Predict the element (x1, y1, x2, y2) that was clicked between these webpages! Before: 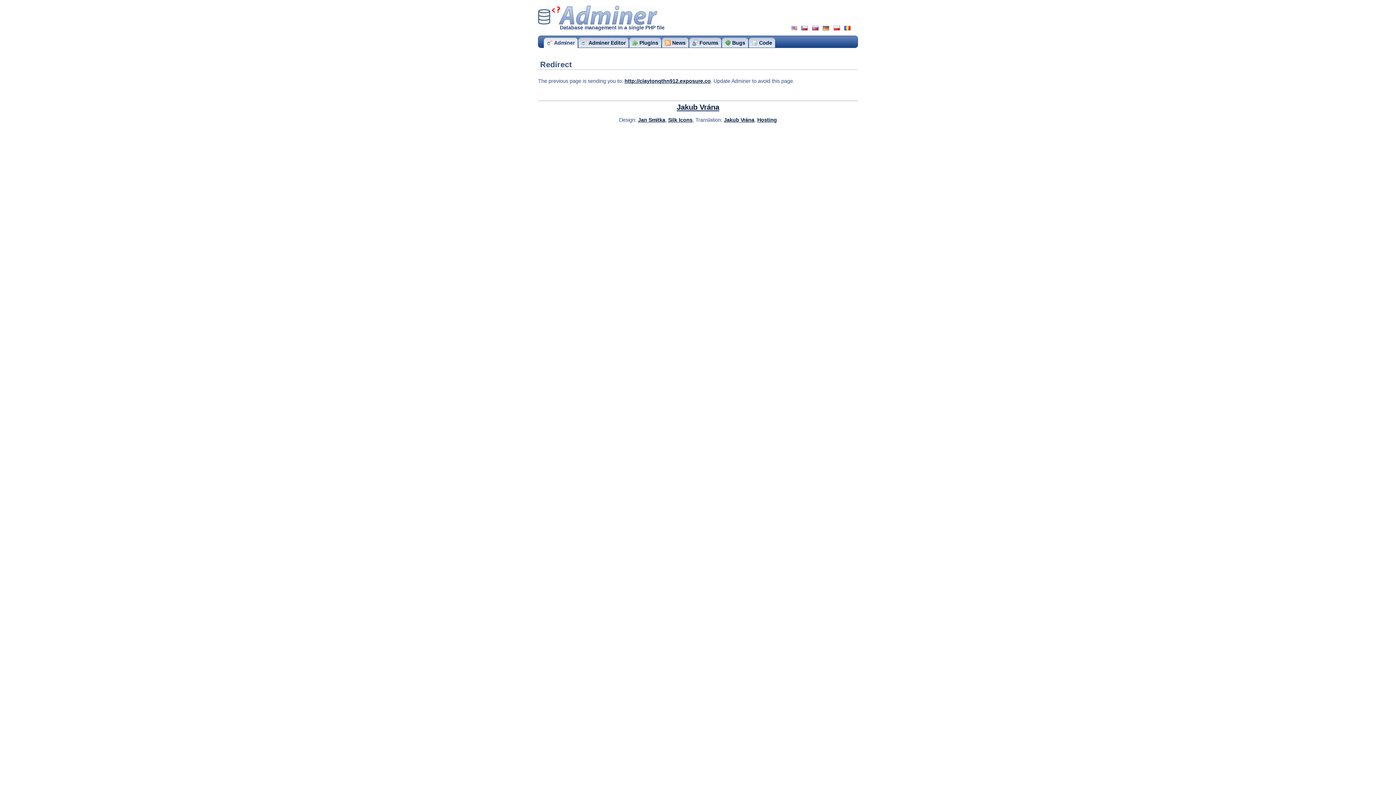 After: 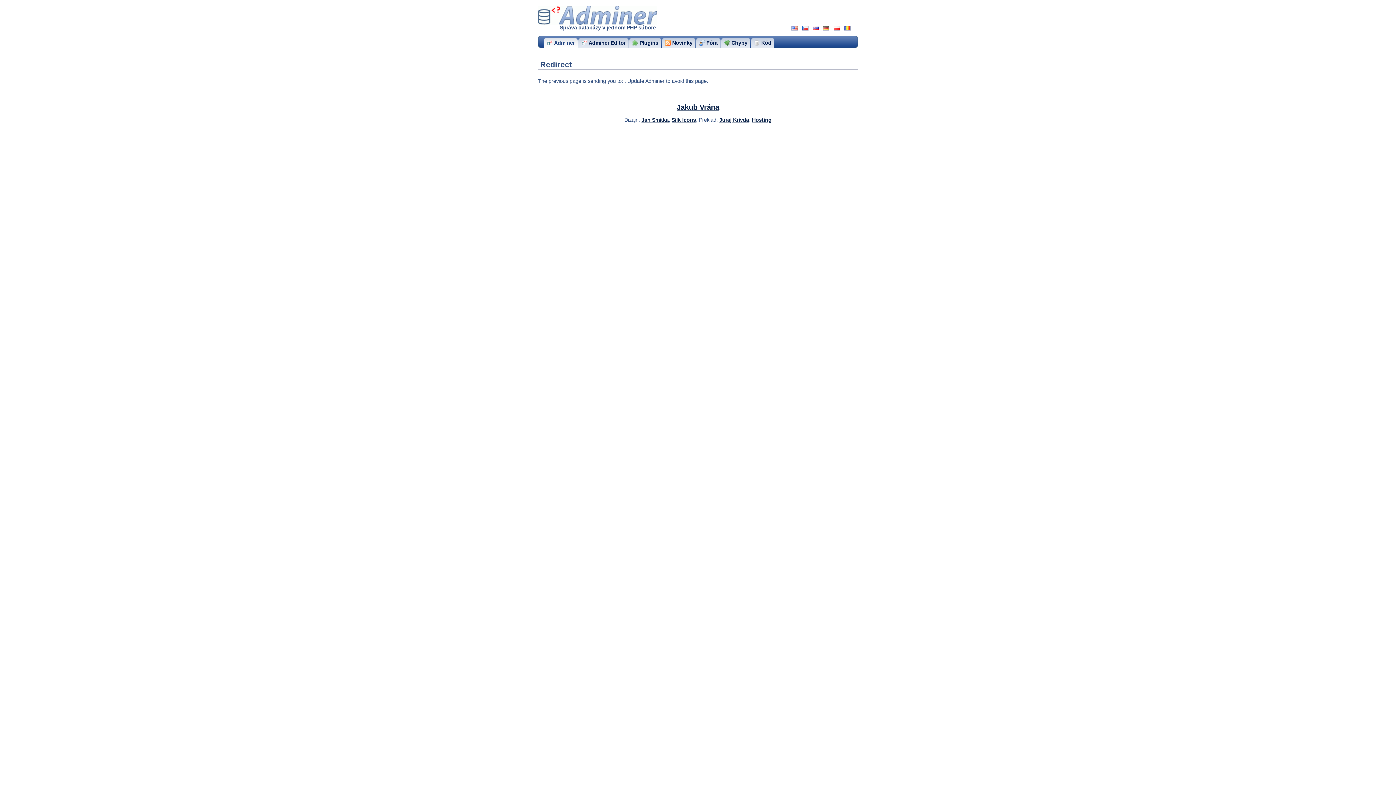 Action: bbox: (812, 26, 818, 30)